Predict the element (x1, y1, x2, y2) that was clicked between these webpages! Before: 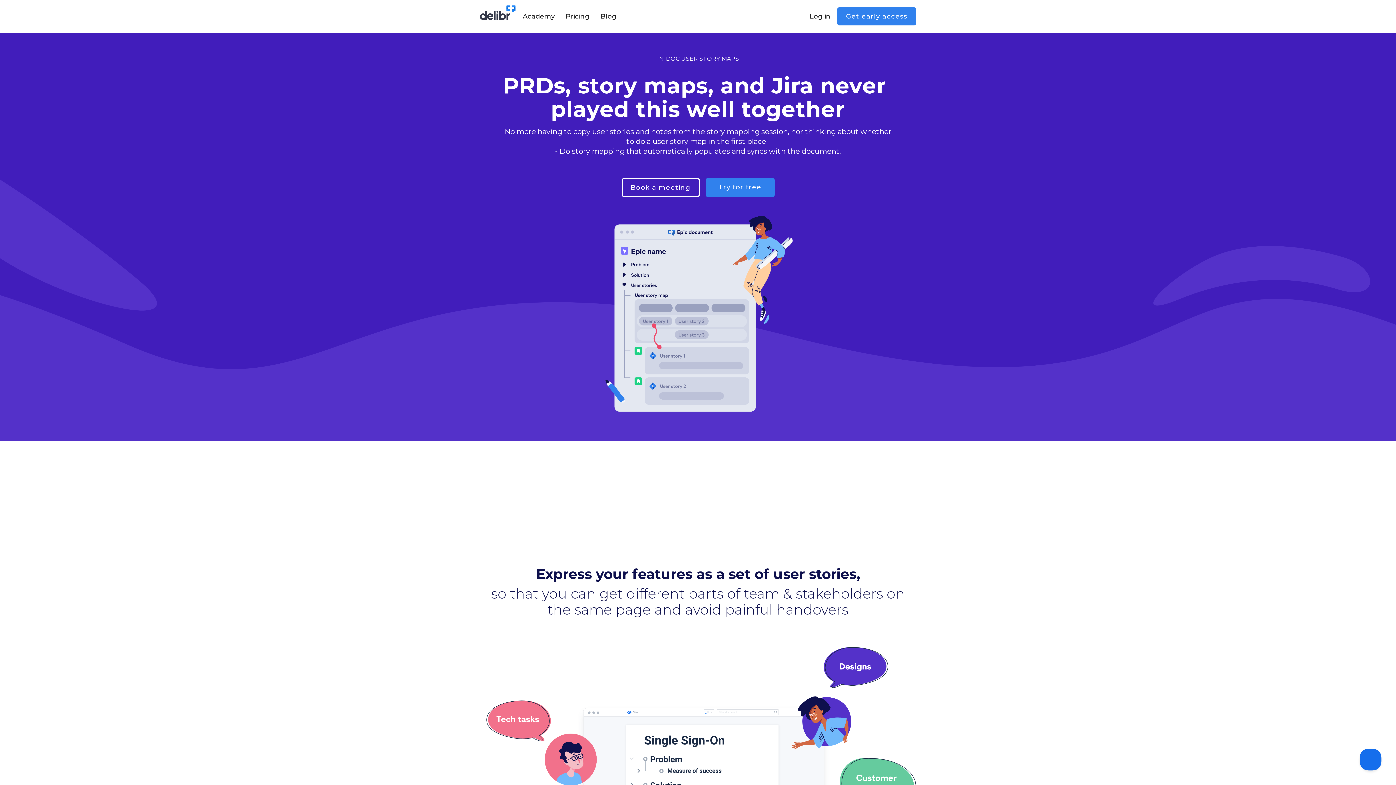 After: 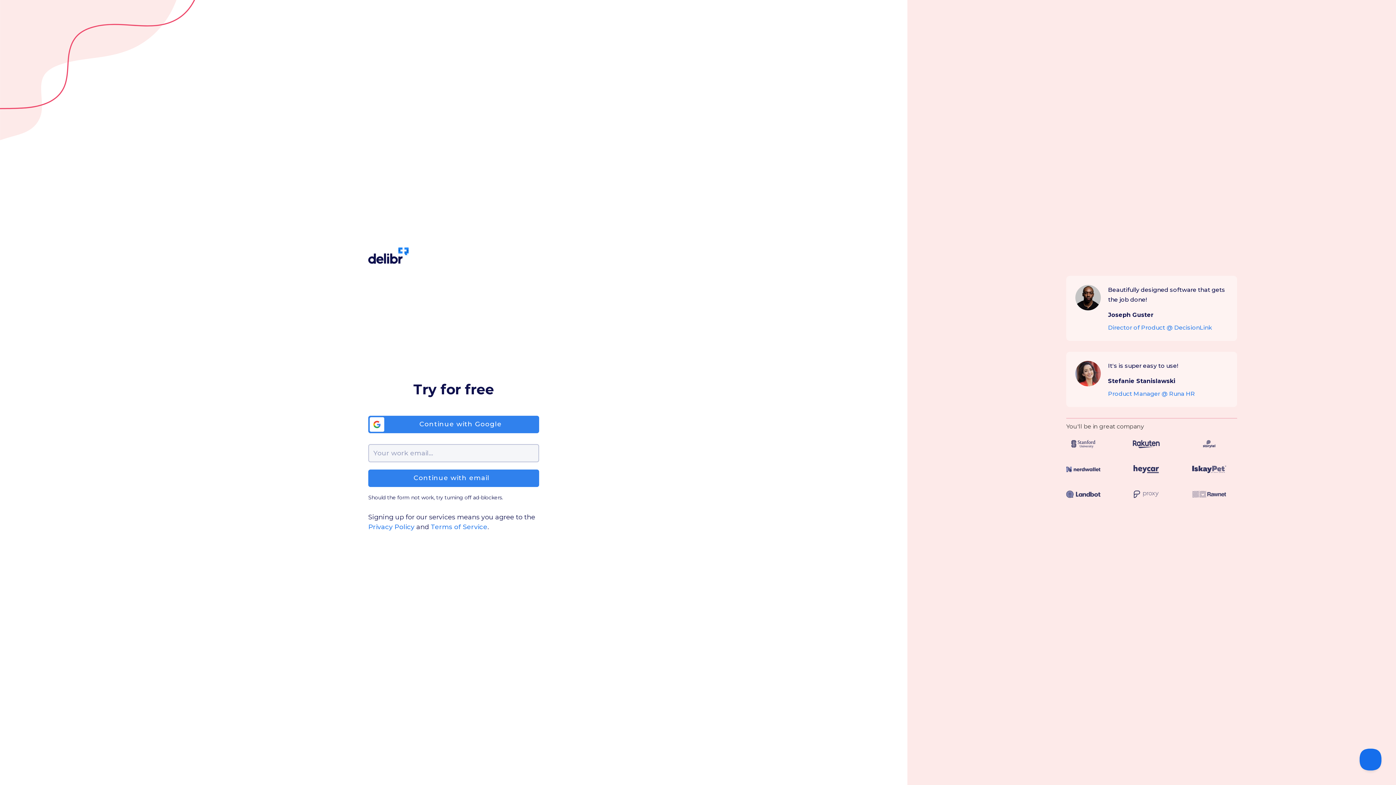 Action: label:   Try for free   bbox: (705, 178, 774, 197)